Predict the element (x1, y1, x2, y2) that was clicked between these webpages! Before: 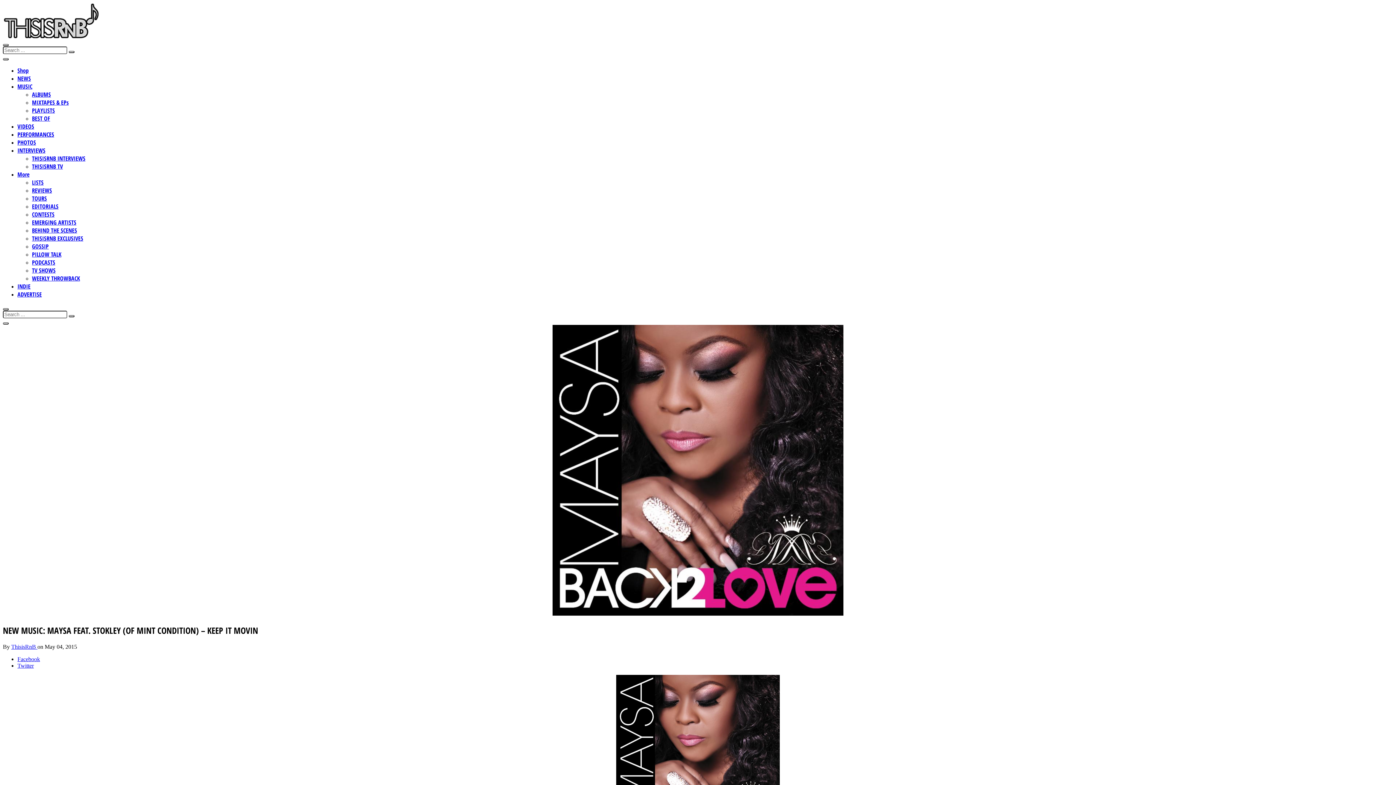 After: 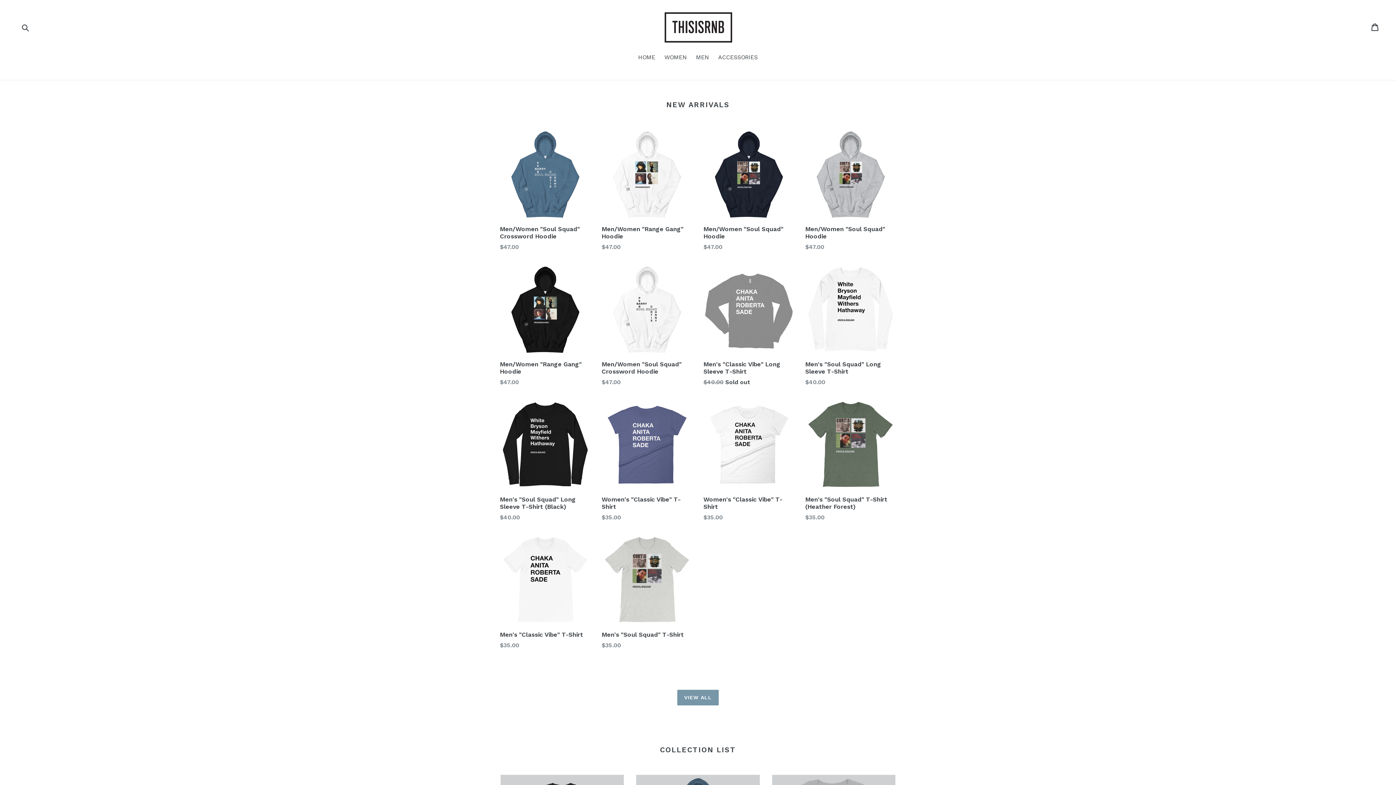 Action: label: Shop bbox: (17, 66, 28, 74)